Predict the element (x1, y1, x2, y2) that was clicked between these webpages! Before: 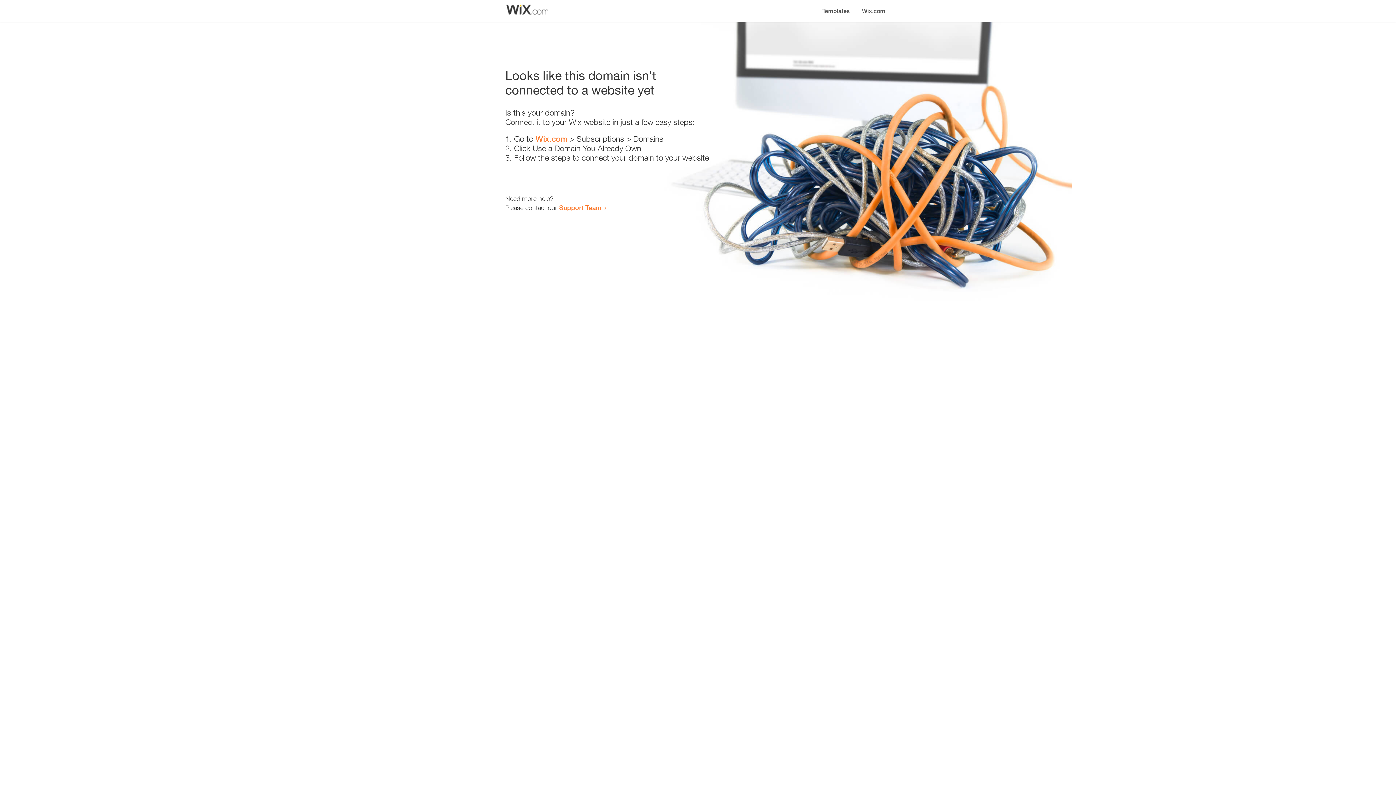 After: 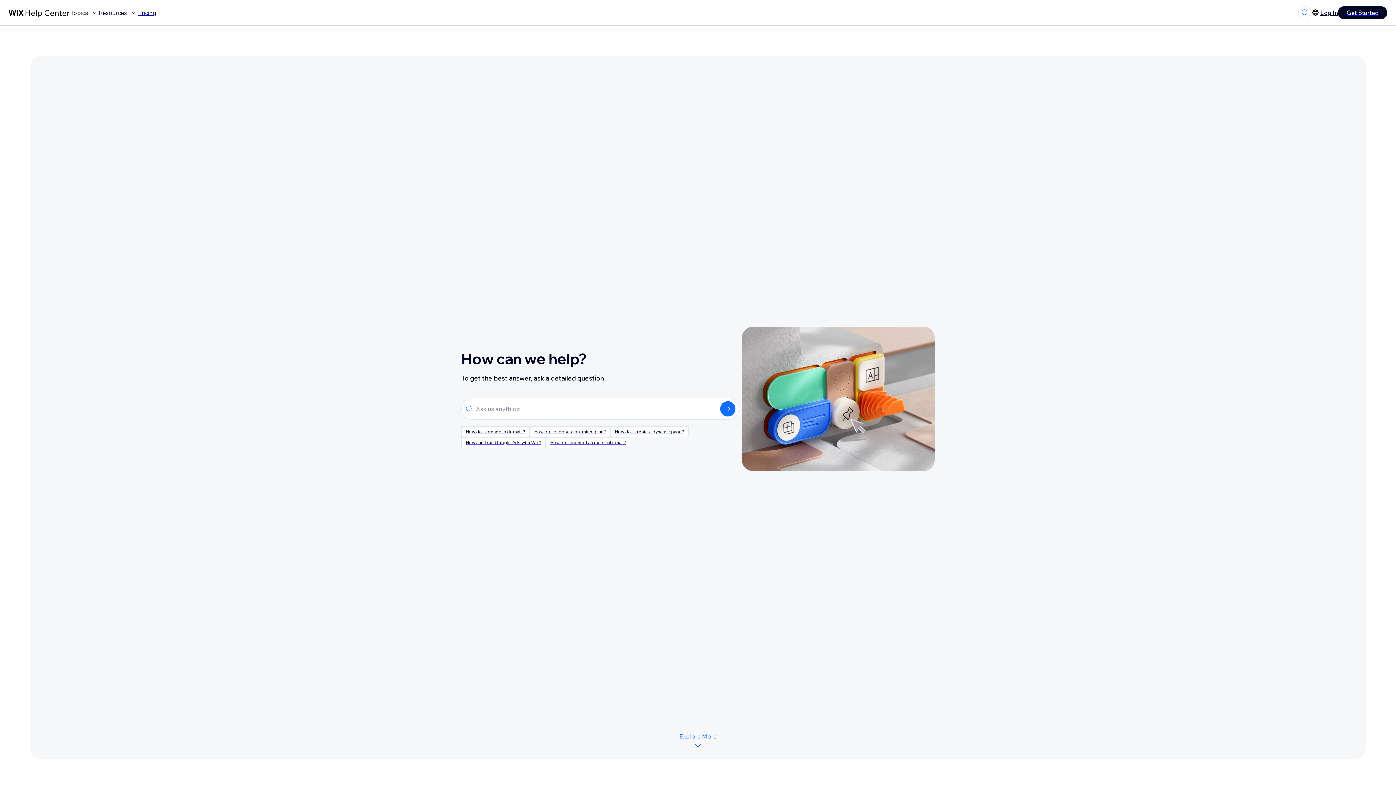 Action: bbox: (559, 203, 601, 211) label: Support Team